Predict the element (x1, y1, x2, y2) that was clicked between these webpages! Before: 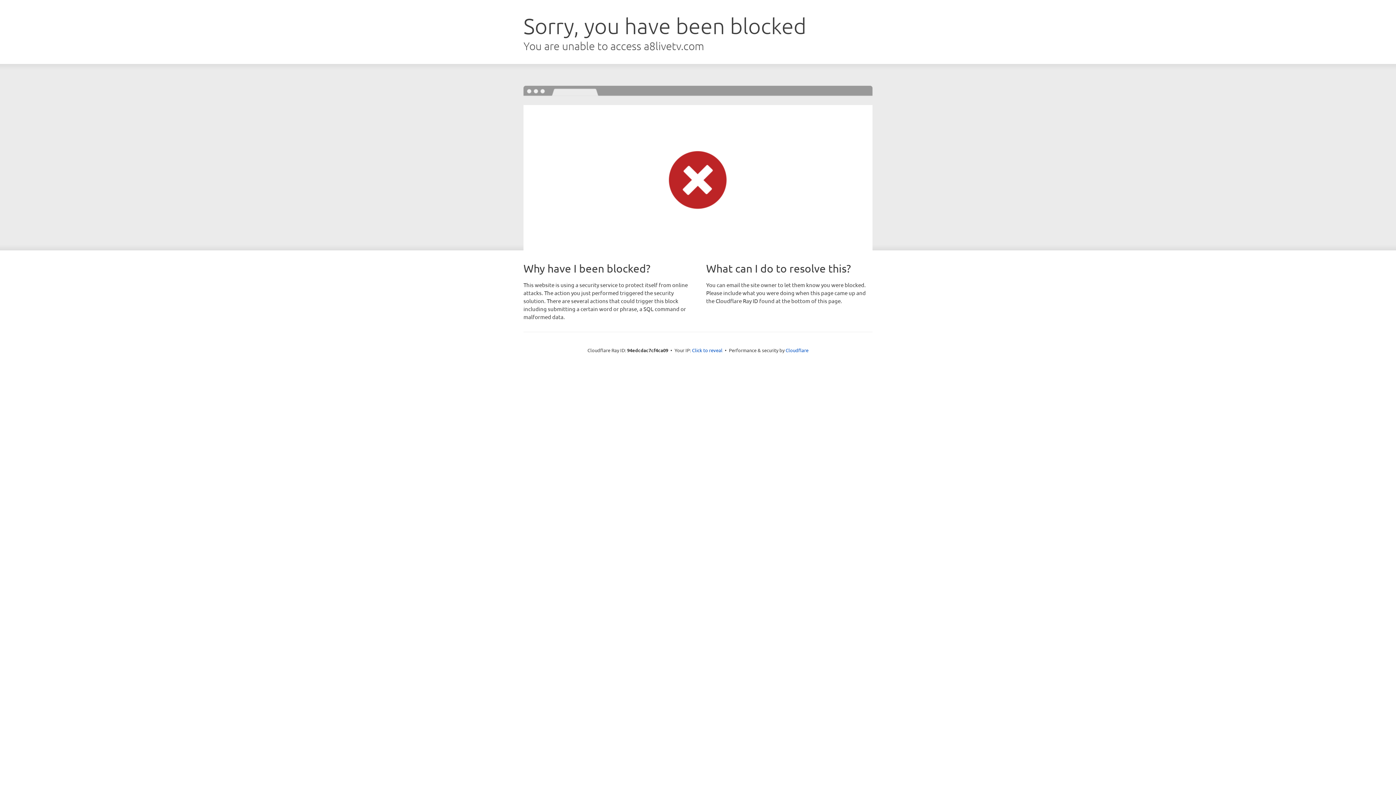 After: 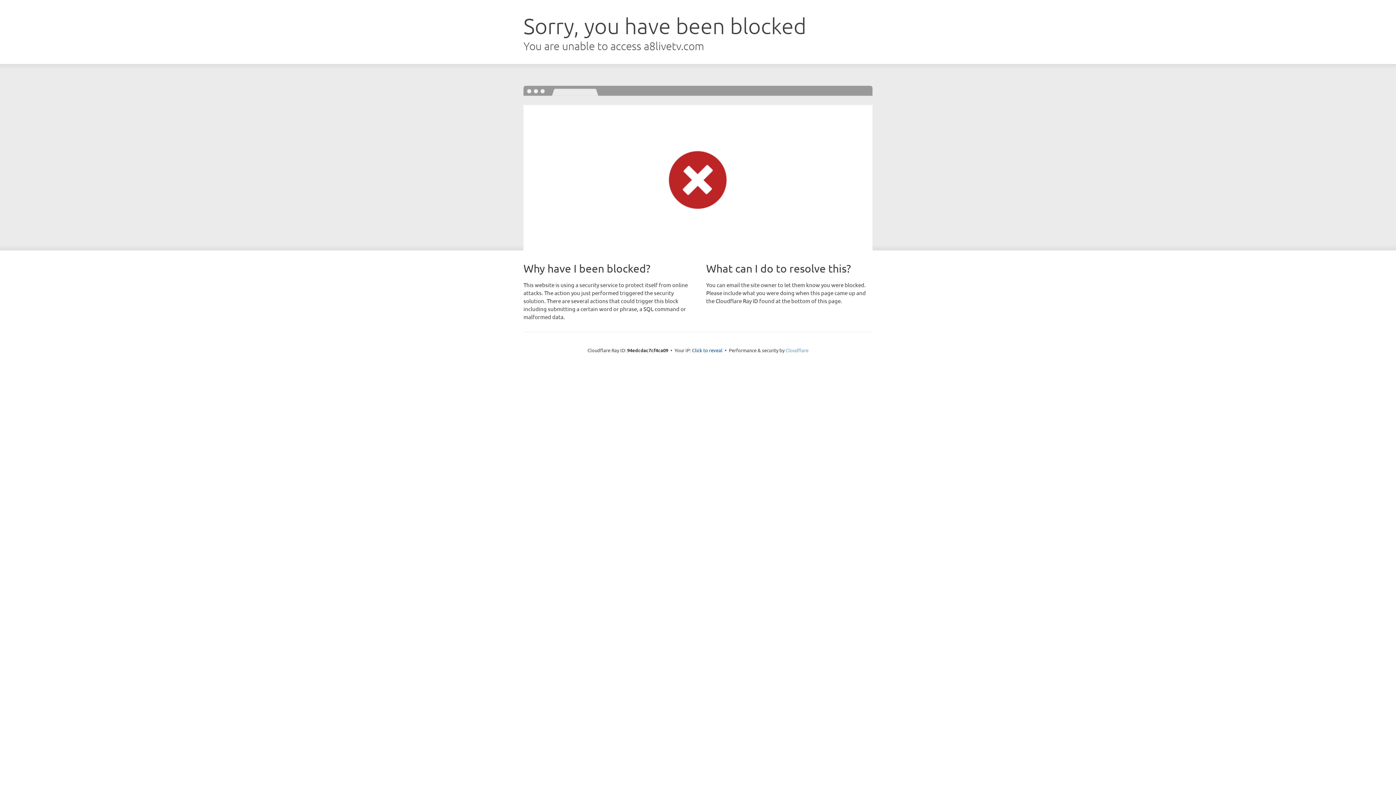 Action: bbox: (785, 347, 808, 353) label: Cloudflare